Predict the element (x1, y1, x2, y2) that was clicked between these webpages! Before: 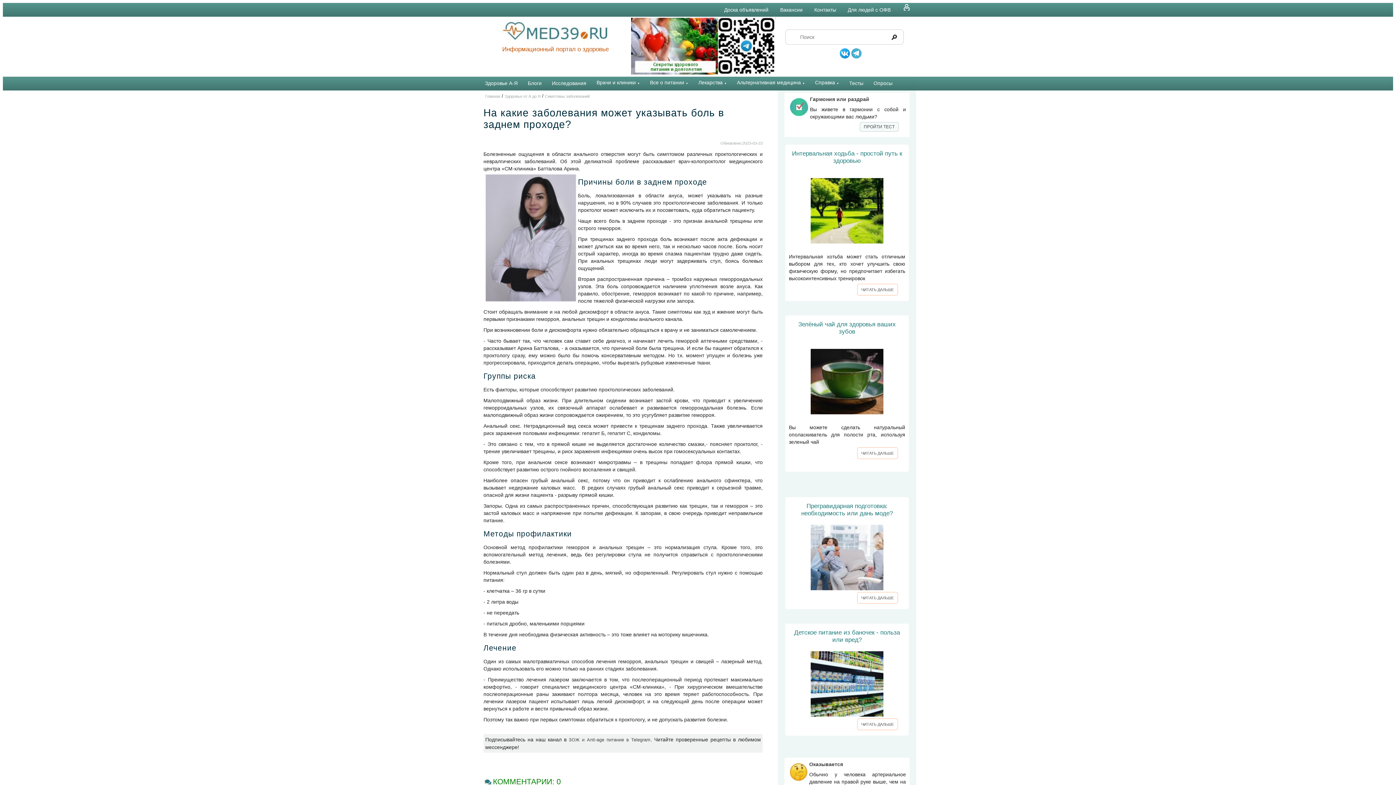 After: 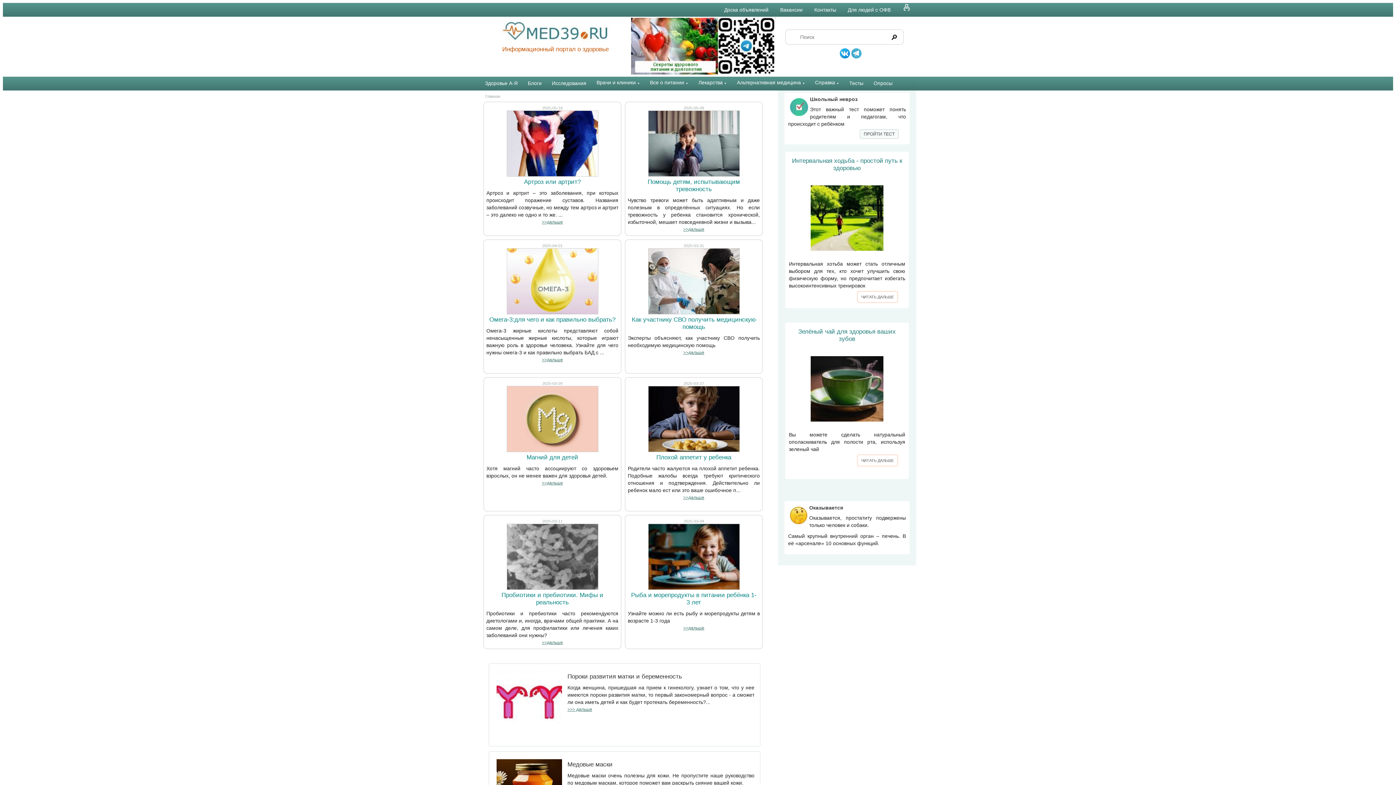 Action: bbox: (501, 39, 610, 45)